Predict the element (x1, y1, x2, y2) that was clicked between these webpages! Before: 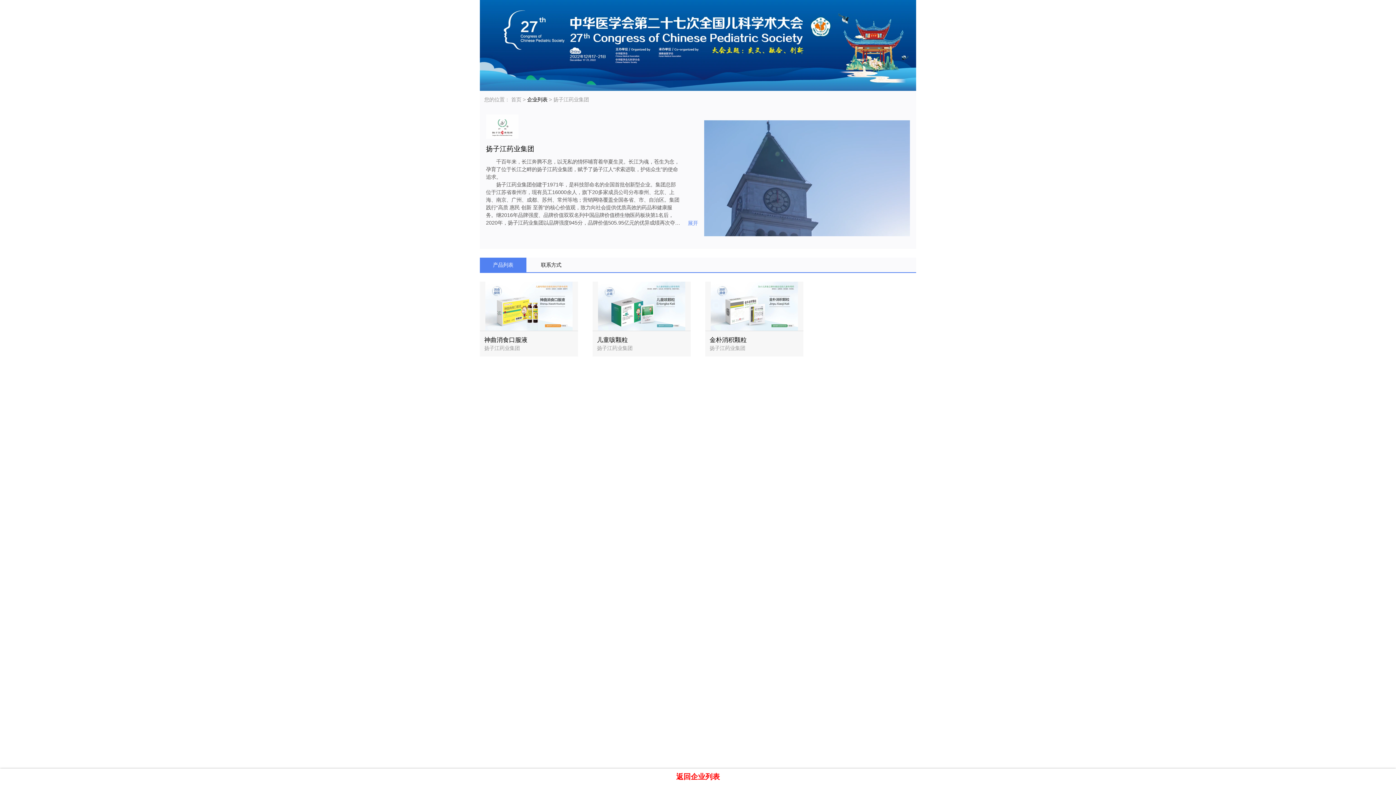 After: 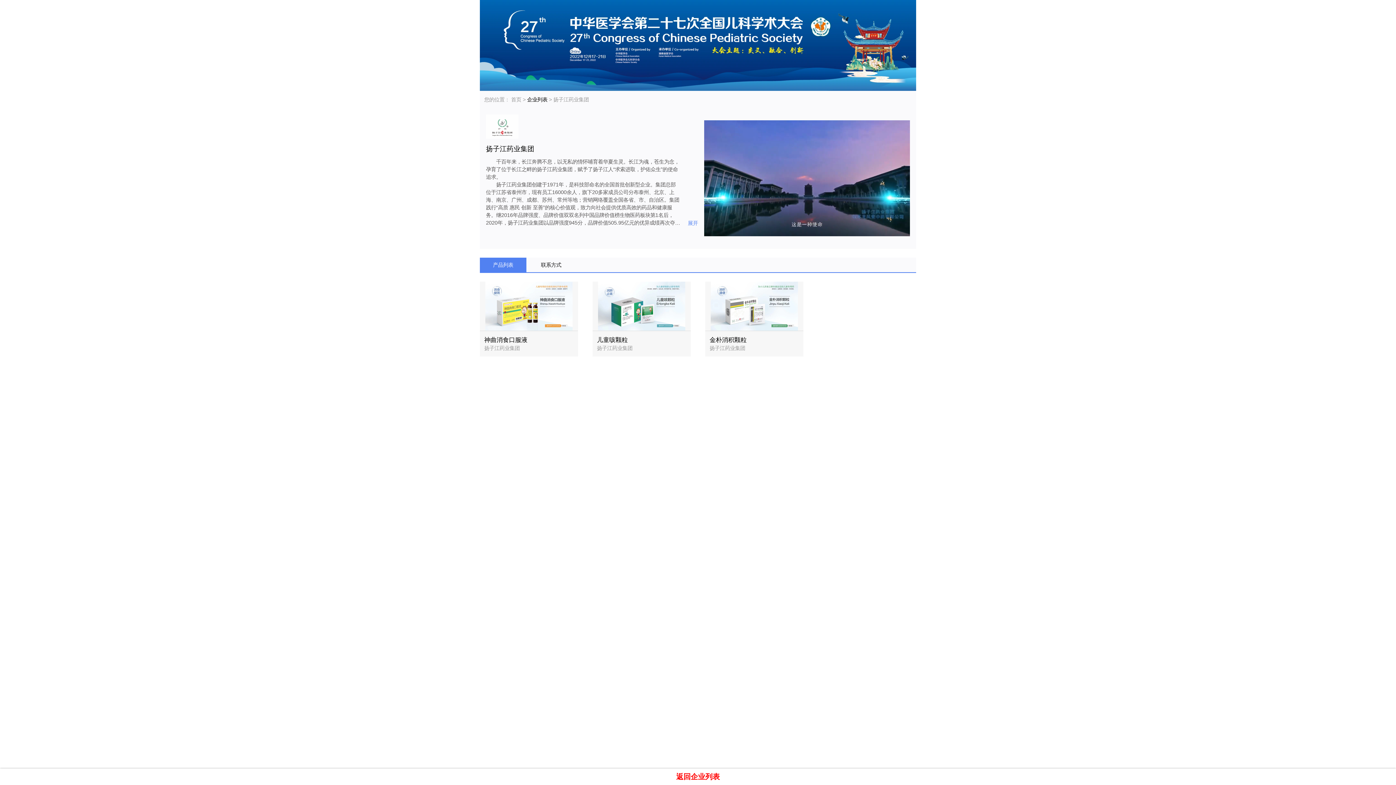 Action: label: 产品列表 bbox: (480, 257, 526, 272)